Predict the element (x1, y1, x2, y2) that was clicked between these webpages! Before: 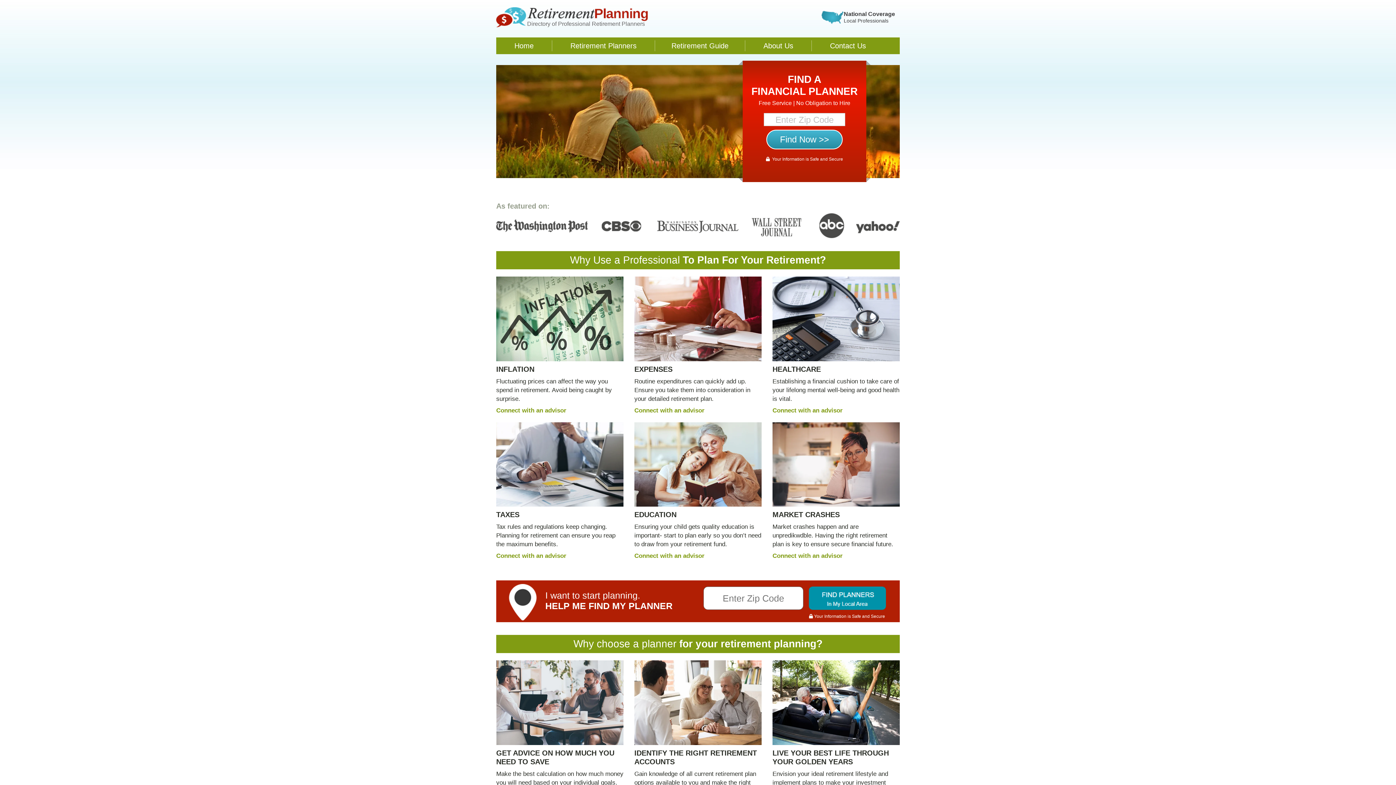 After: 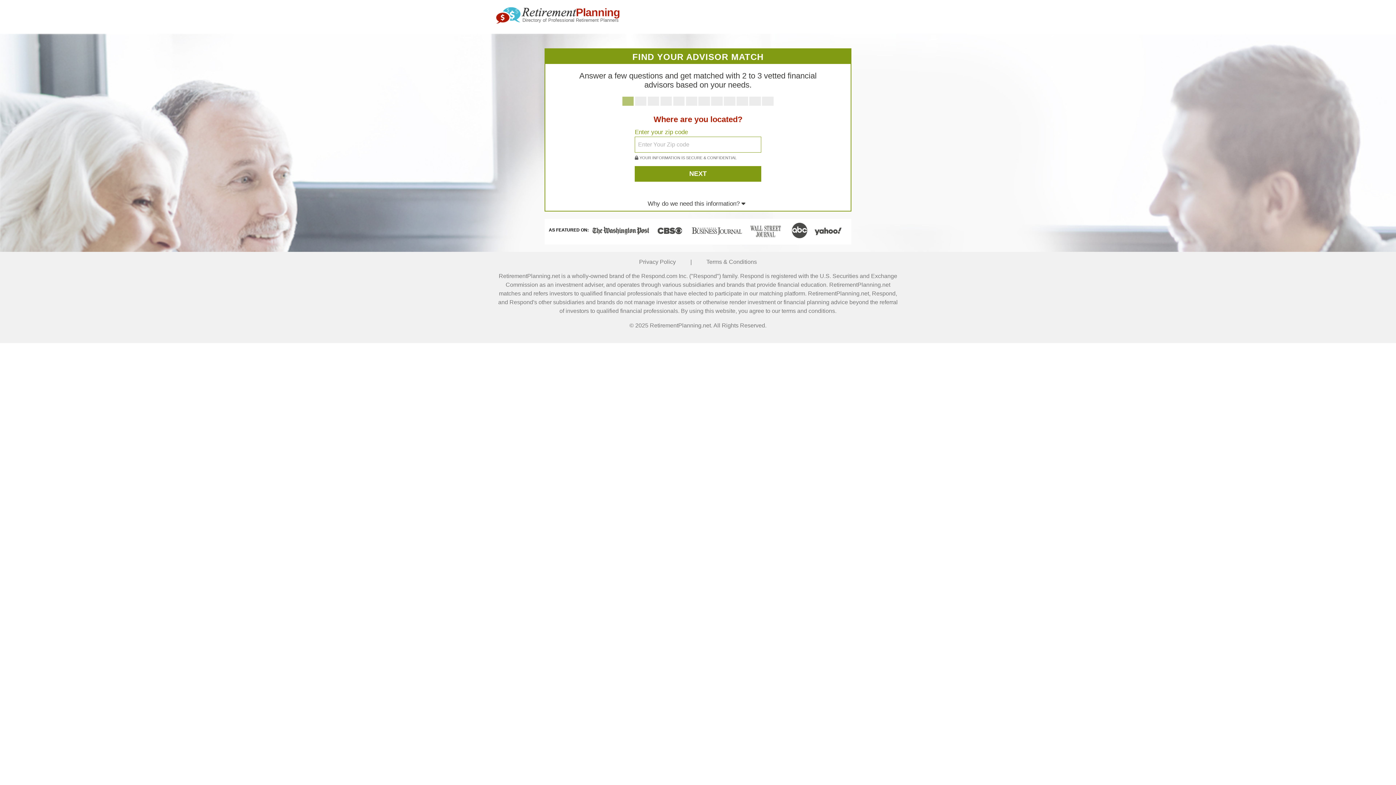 Action: label: Connect with an advisor bbox: (772, 406, 900, 415)